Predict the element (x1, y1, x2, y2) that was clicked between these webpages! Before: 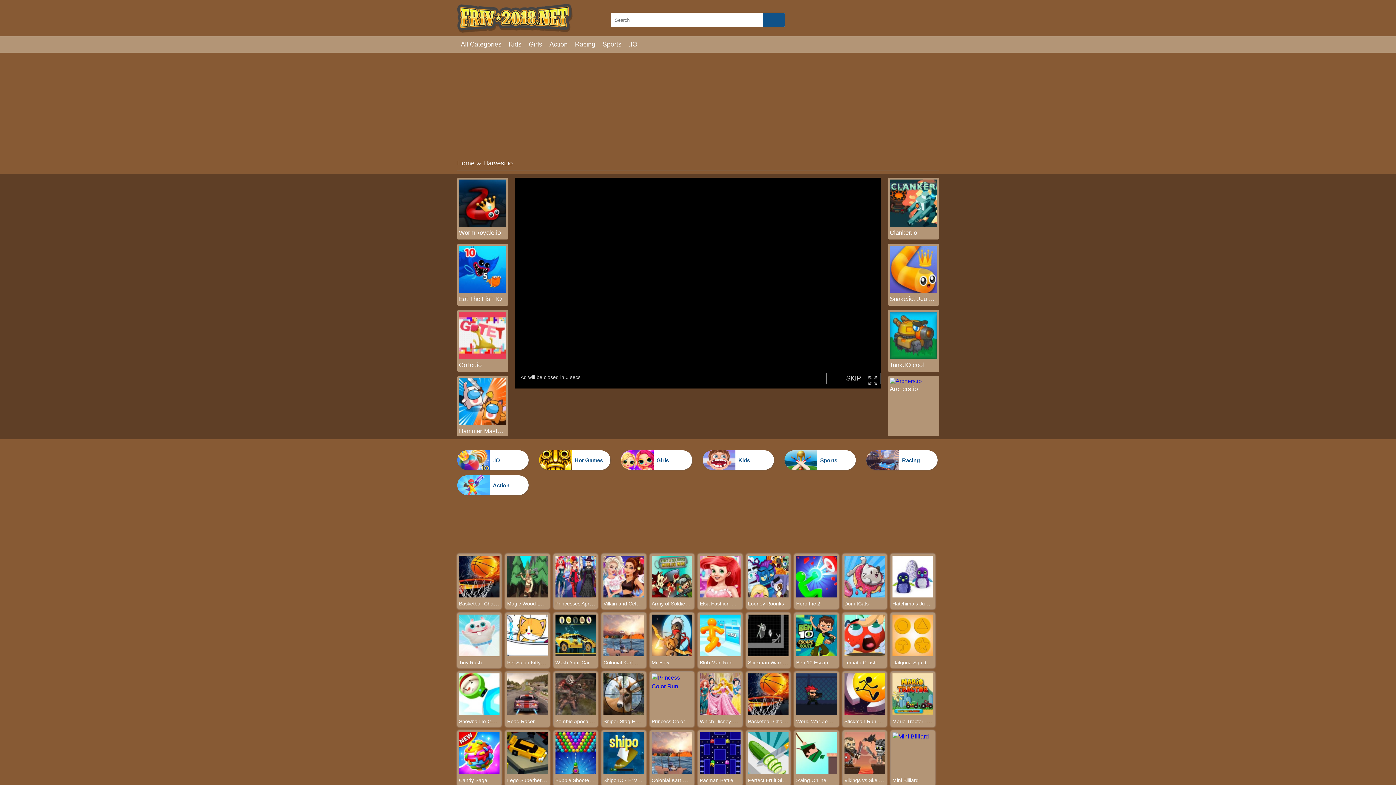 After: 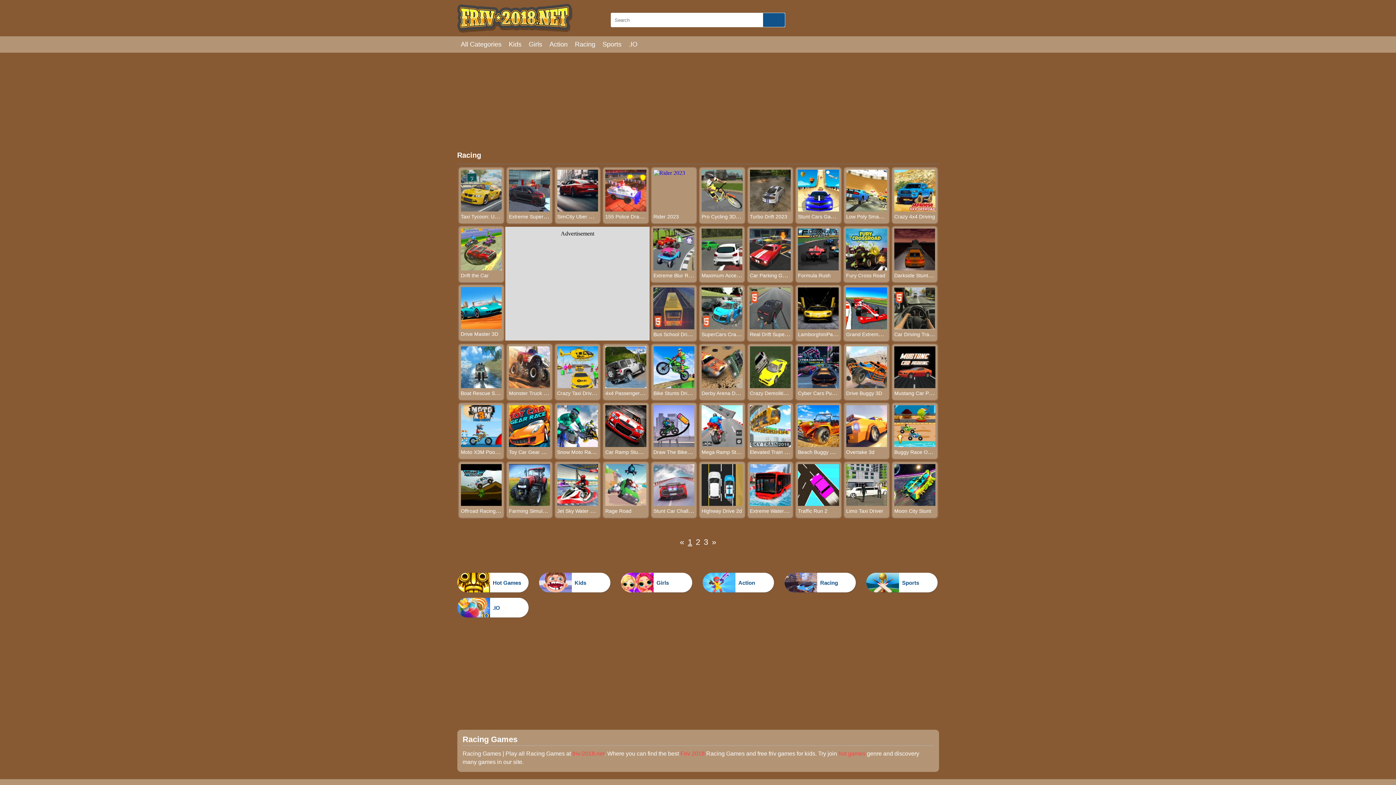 Action: label: Racing bbox: (866, 450, 937, 470)